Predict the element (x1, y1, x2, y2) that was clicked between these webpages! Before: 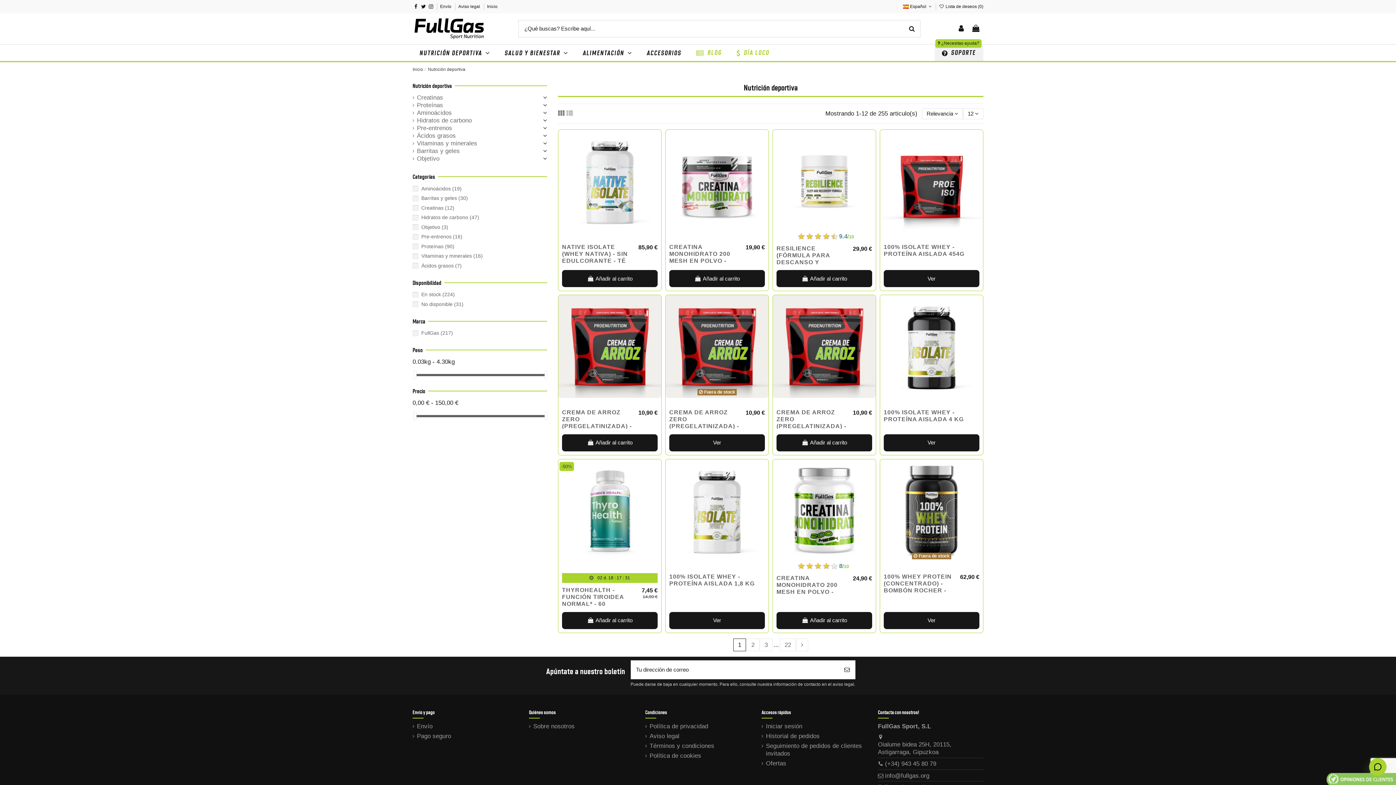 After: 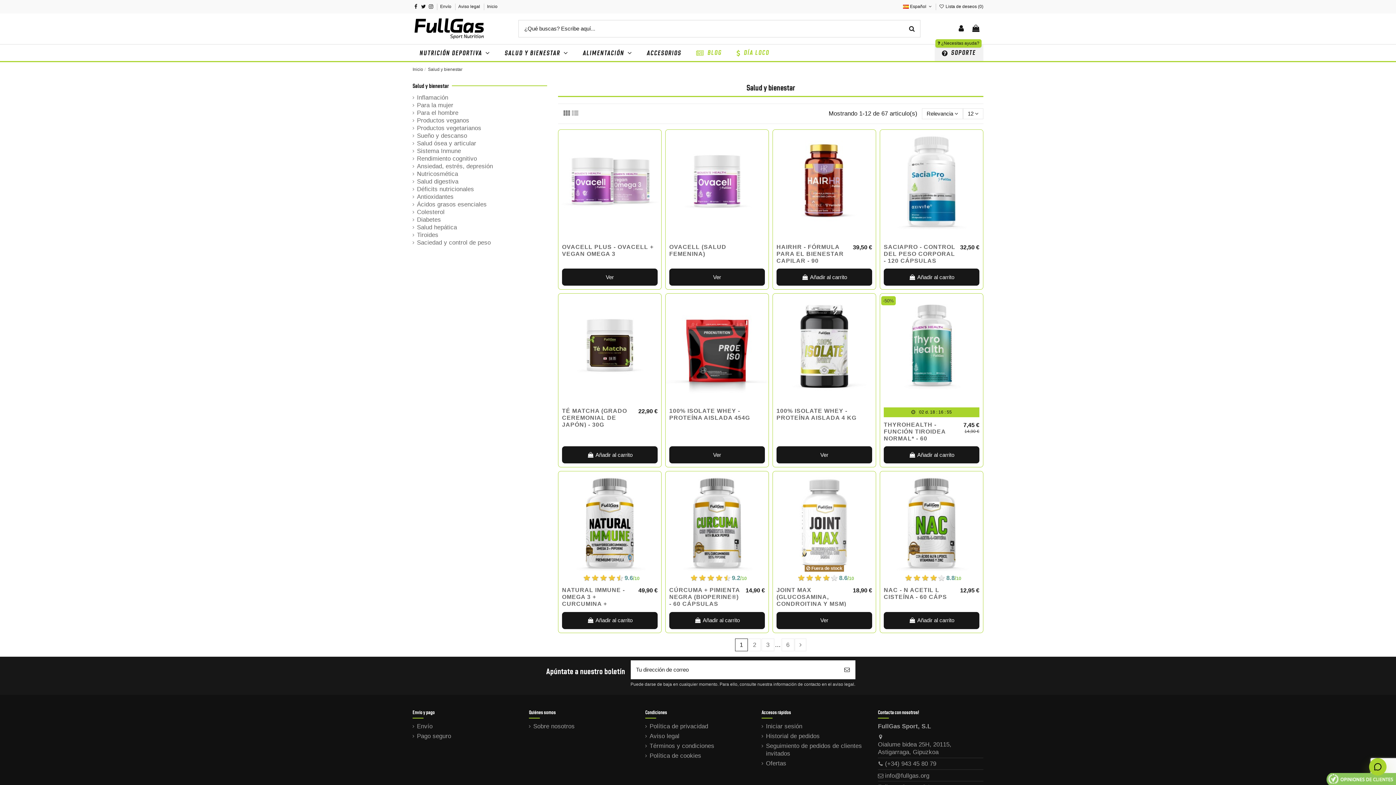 Action: label: SALUD Y BIENESTAR  bbox: (497, 44, 576, 61)